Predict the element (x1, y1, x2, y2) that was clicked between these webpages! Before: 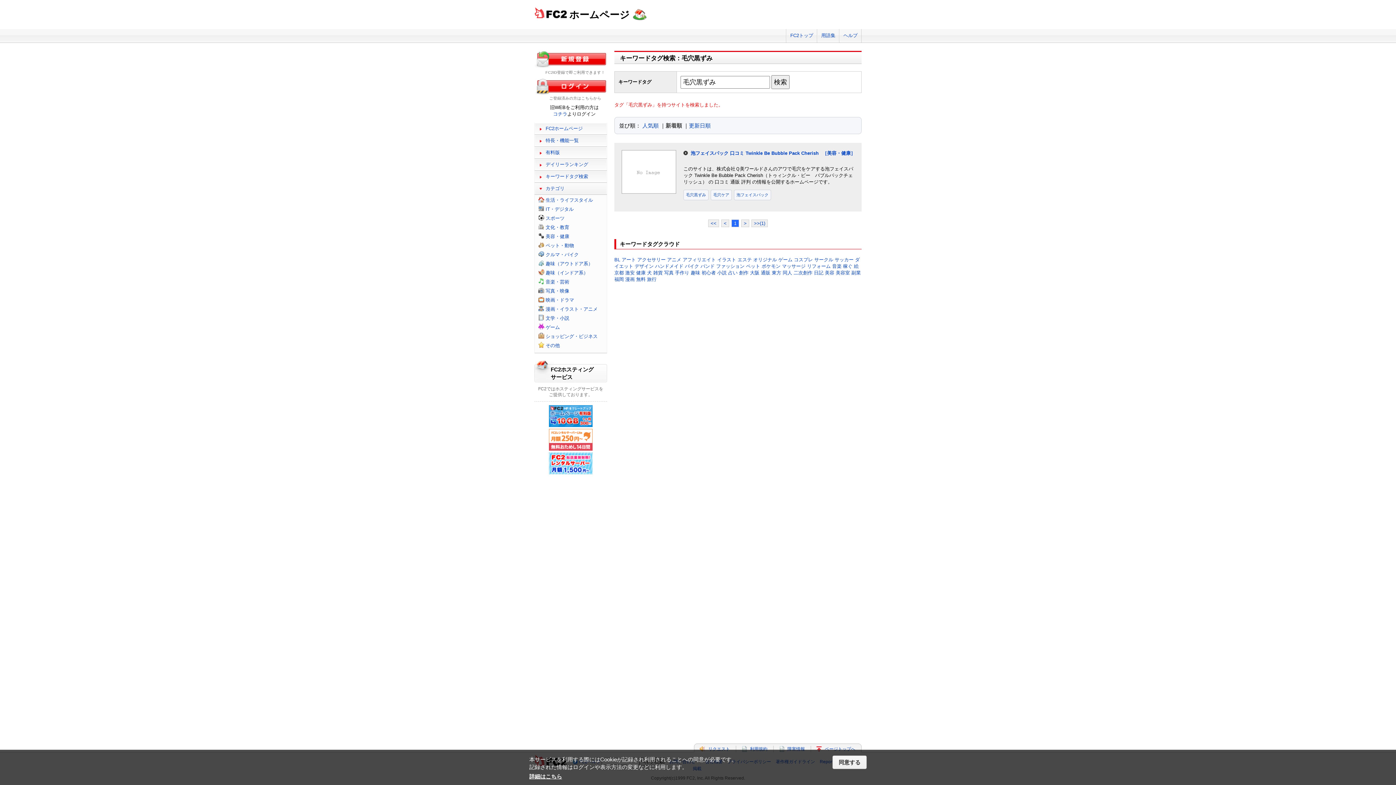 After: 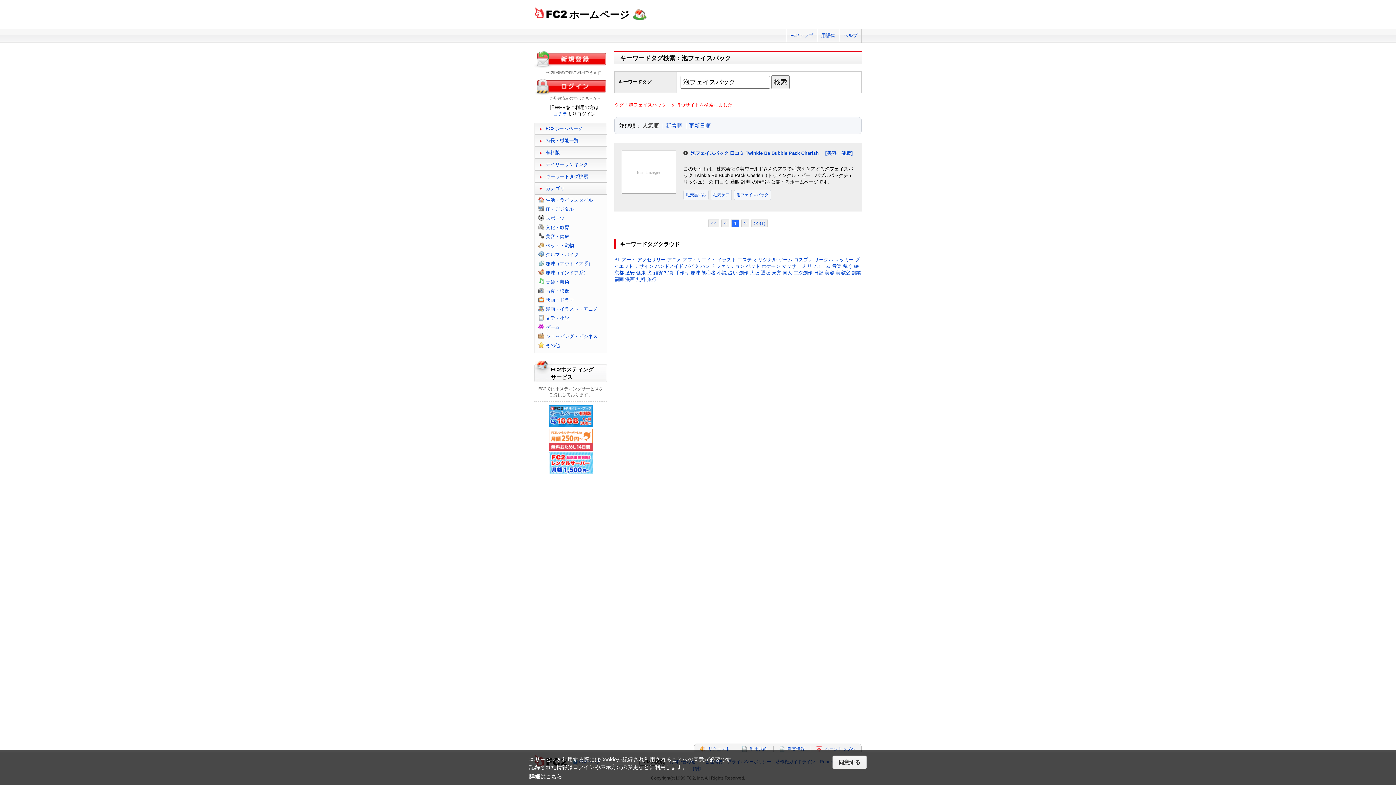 Action: label: 泡フェイスパック bbox: (734, 189, 771, 200)